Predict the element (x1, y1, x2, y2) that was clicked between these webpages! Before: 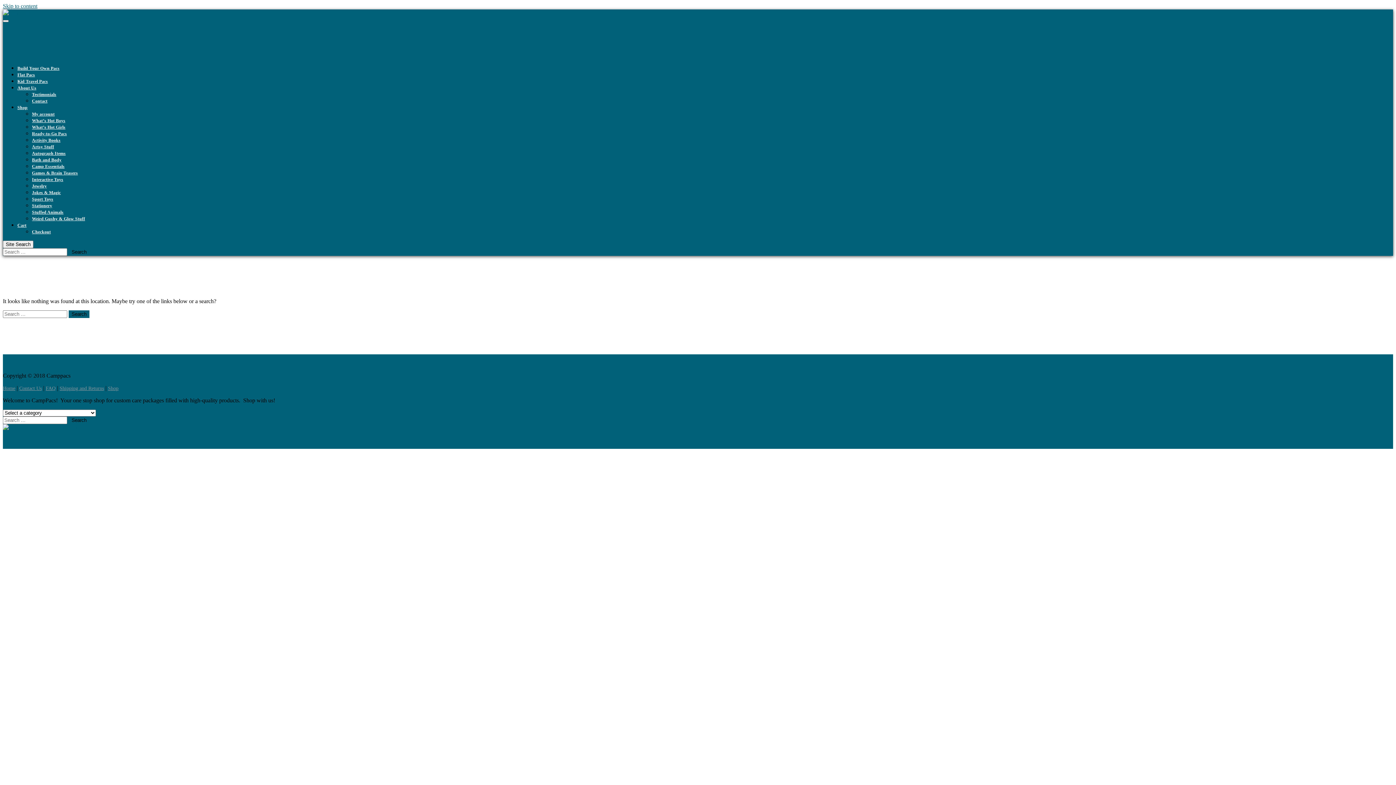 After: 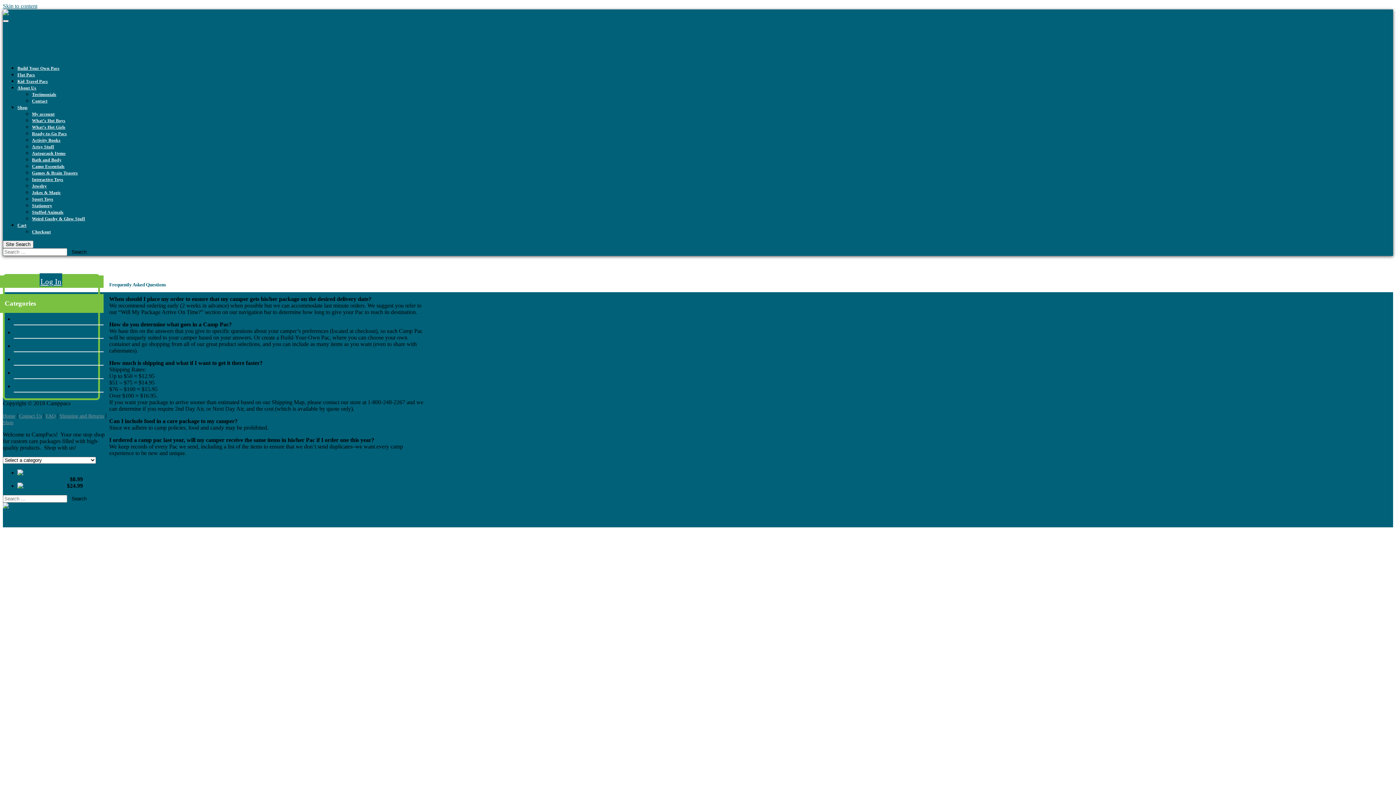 Action: bbox: (45, 385, 55, 391) label: FAQ